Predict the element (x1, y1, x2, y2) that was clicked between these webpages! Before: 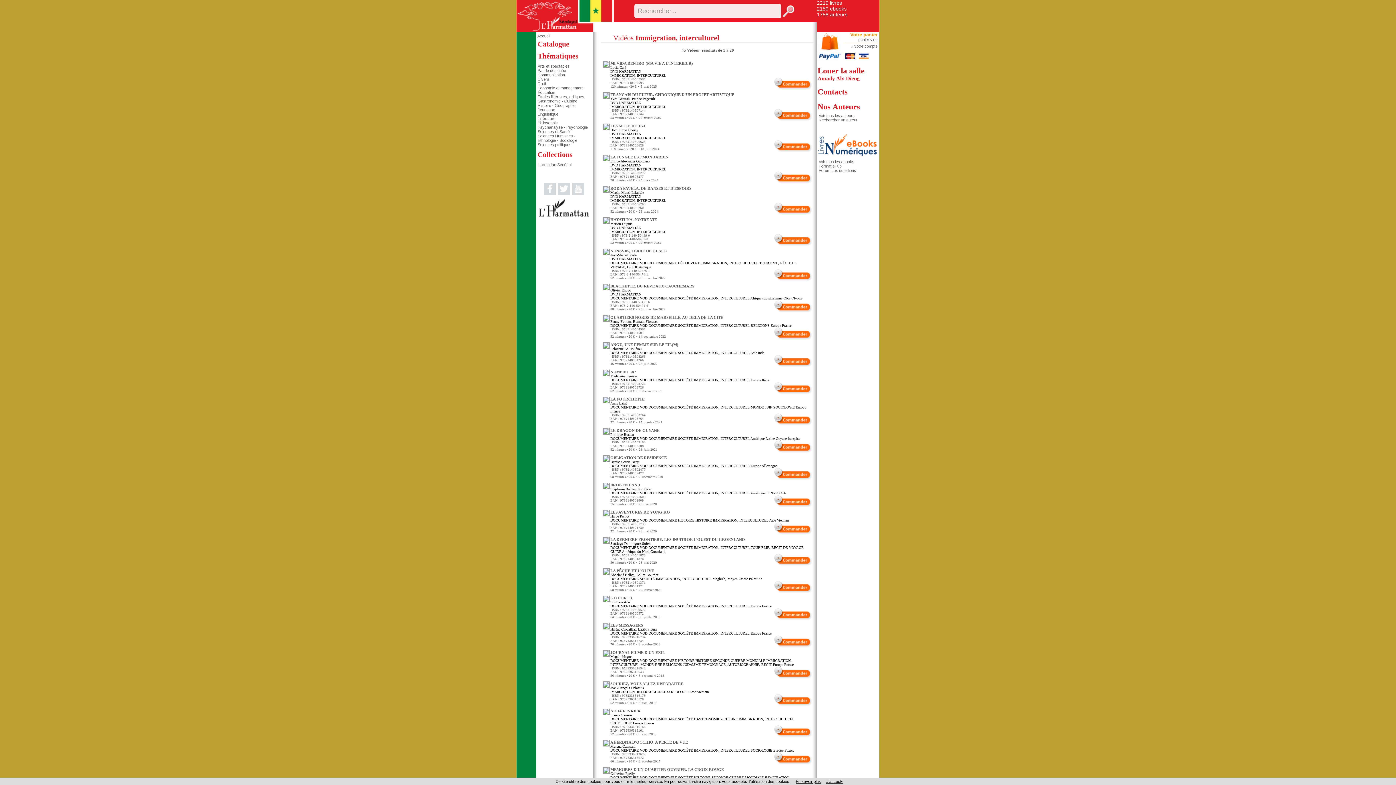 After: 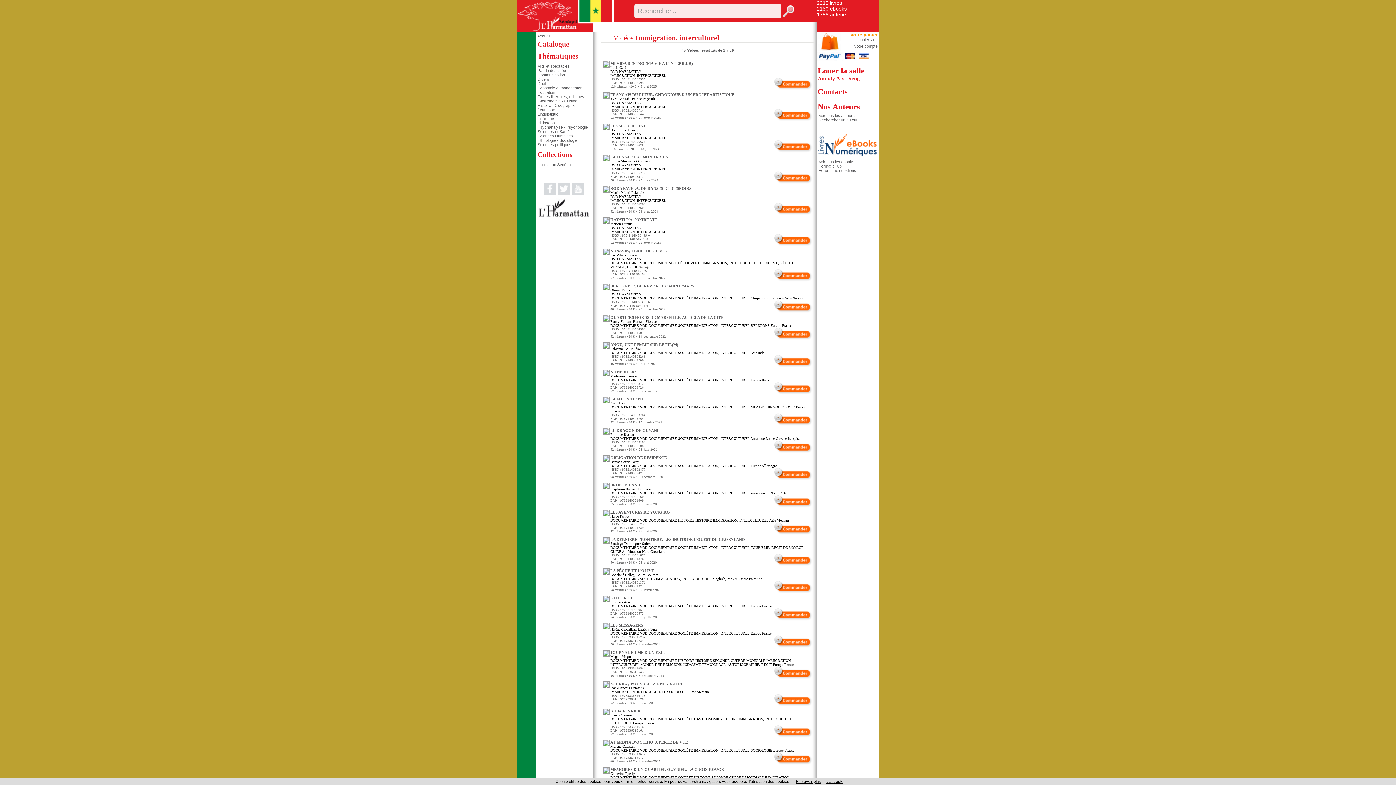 Action: bbox: (694, 491, 749, 495) label: IMMIGRATION, INTERCULTUREL